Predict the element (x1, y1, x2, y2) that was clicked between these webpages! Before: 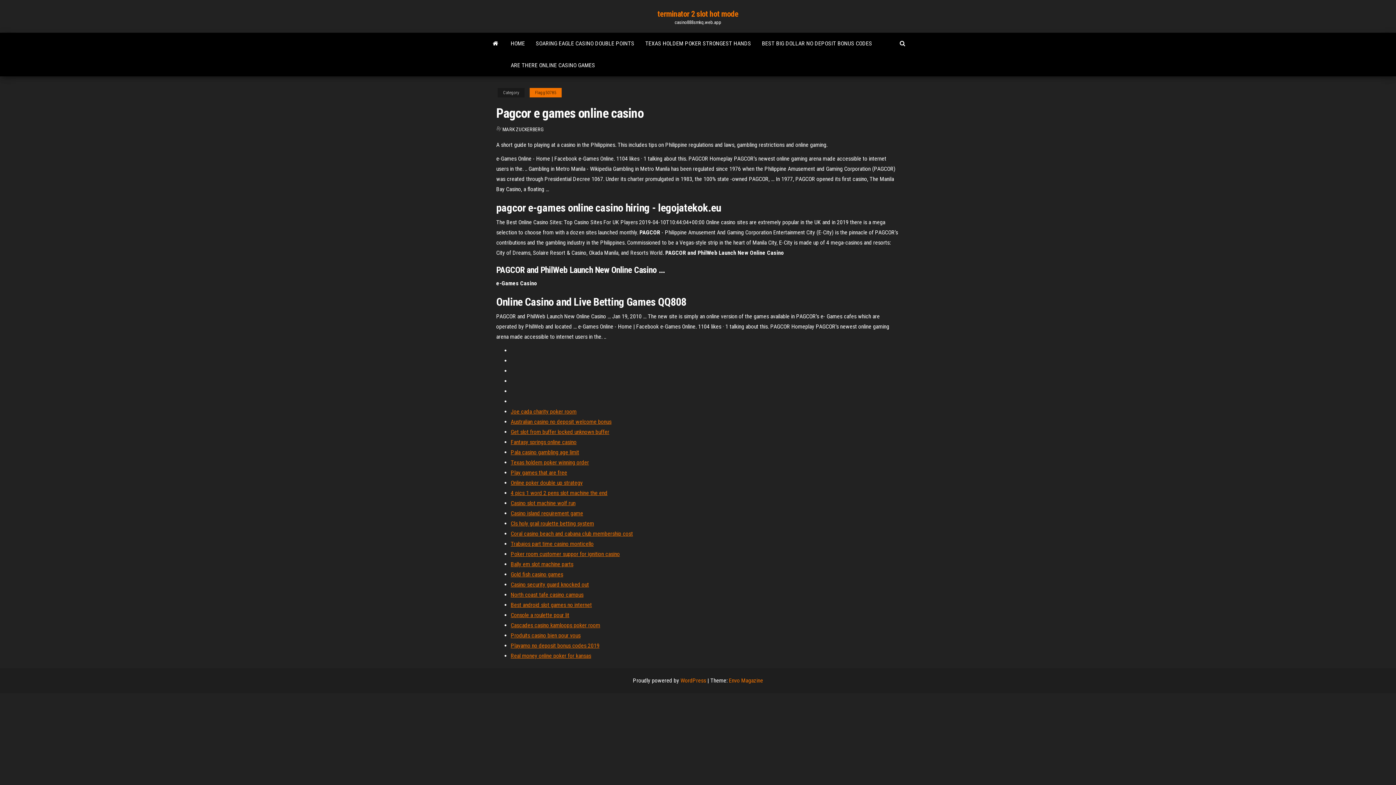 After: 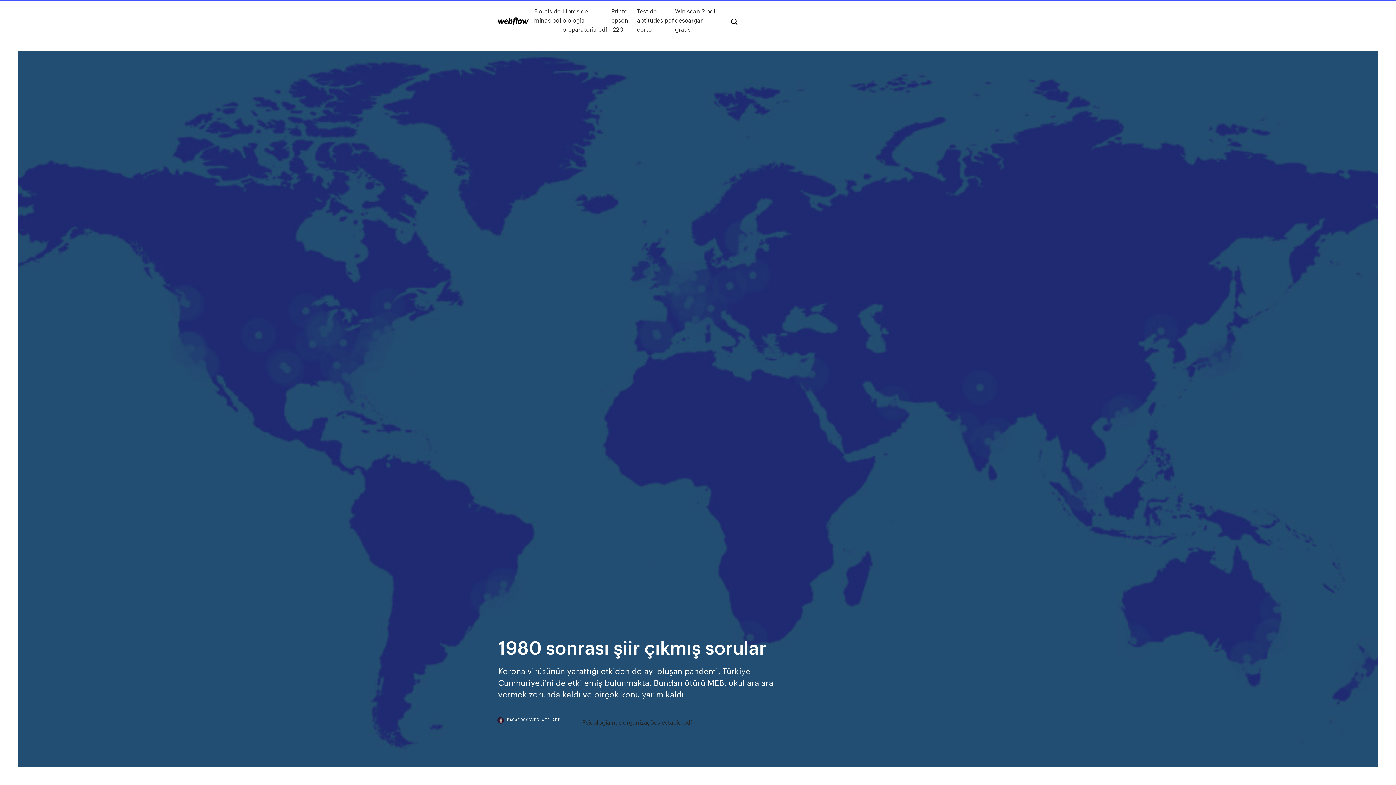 Action: bbox: (510, 571, 563, 578) label: Gold fish casino games